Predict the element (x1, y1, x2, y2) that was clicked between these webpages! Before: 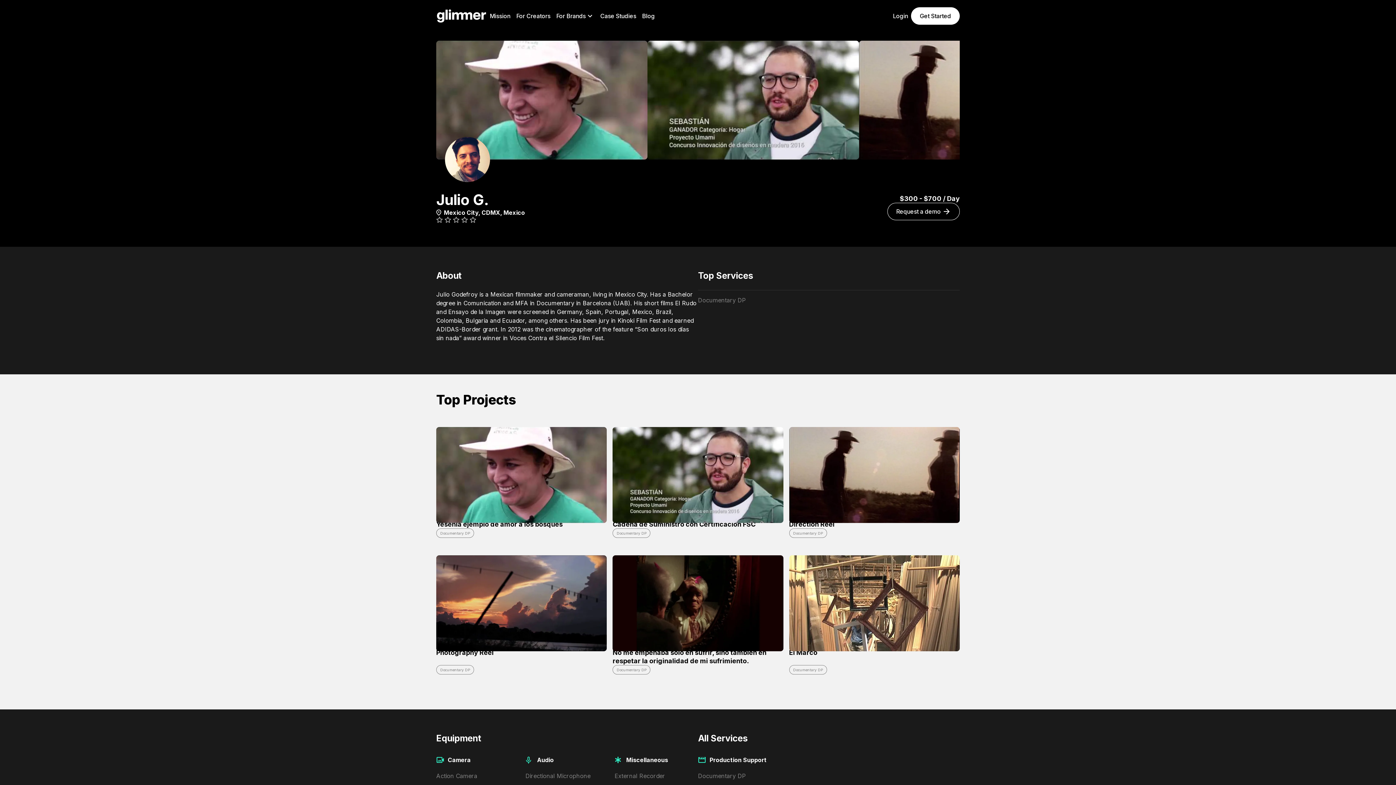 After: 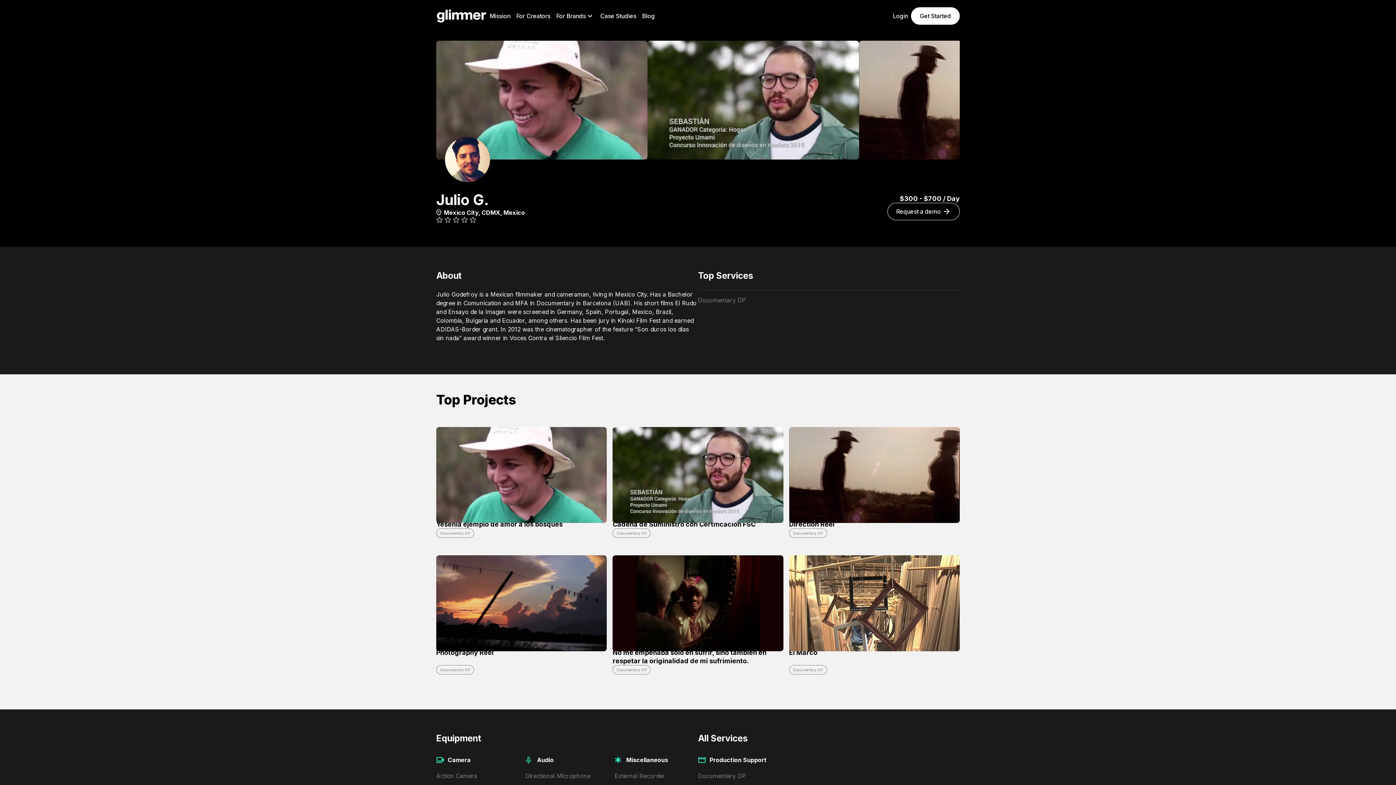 Action: label: Yesenia ejemplo de amor a los bosques
Documentary DP bbox: (436, 427, 607, 538)